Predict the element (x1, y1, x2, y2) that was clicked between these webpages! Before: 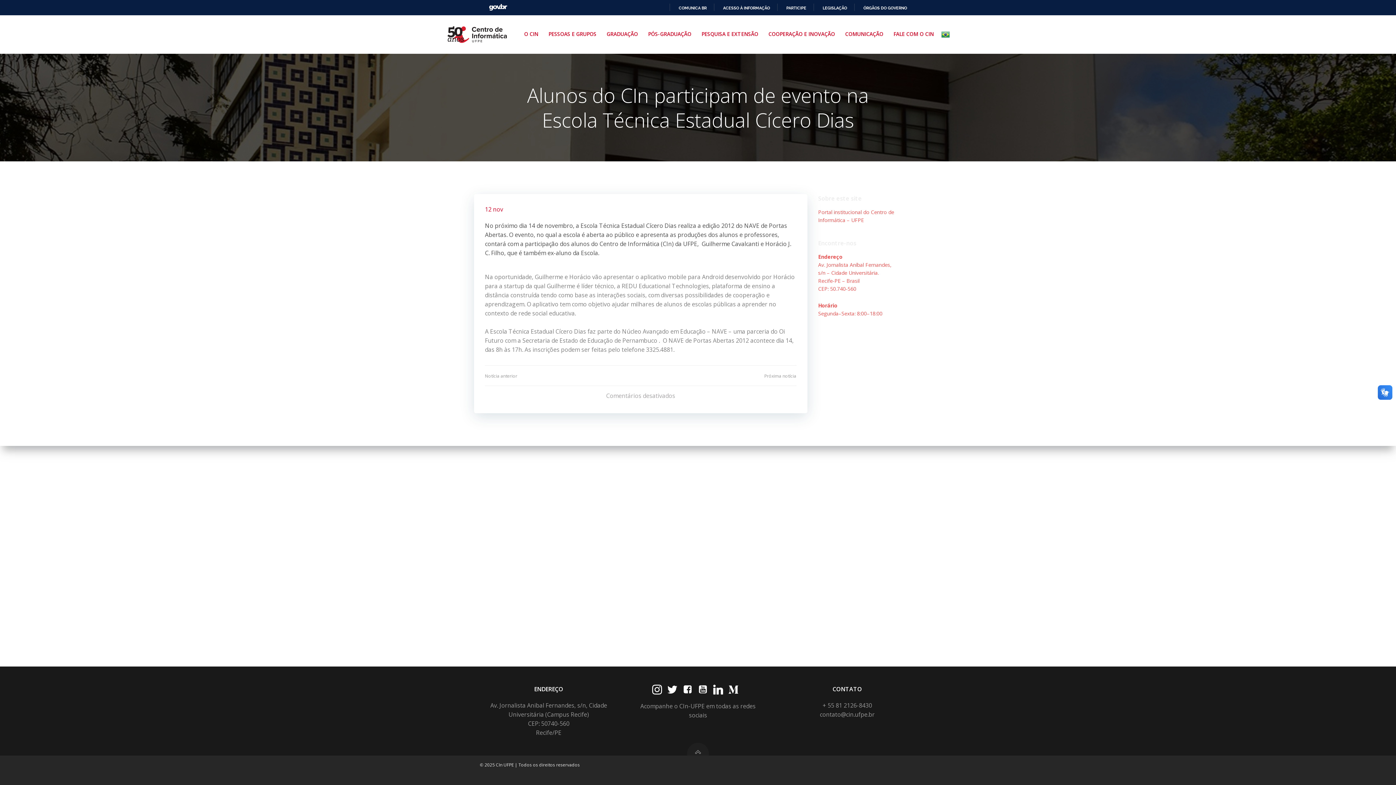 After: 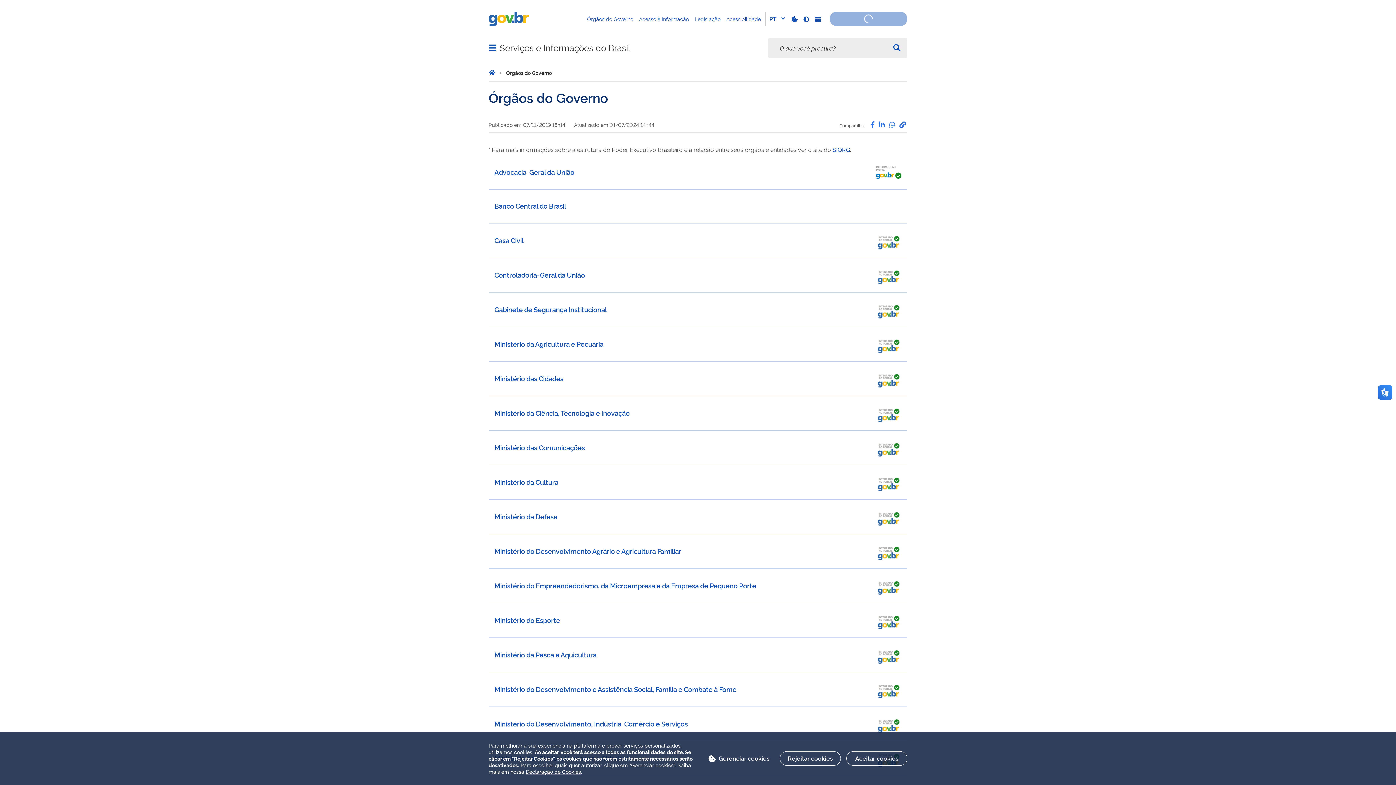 Action: label: ÓRGÃOS DO GOVERNO bbox: (857, 5, 907, 10)